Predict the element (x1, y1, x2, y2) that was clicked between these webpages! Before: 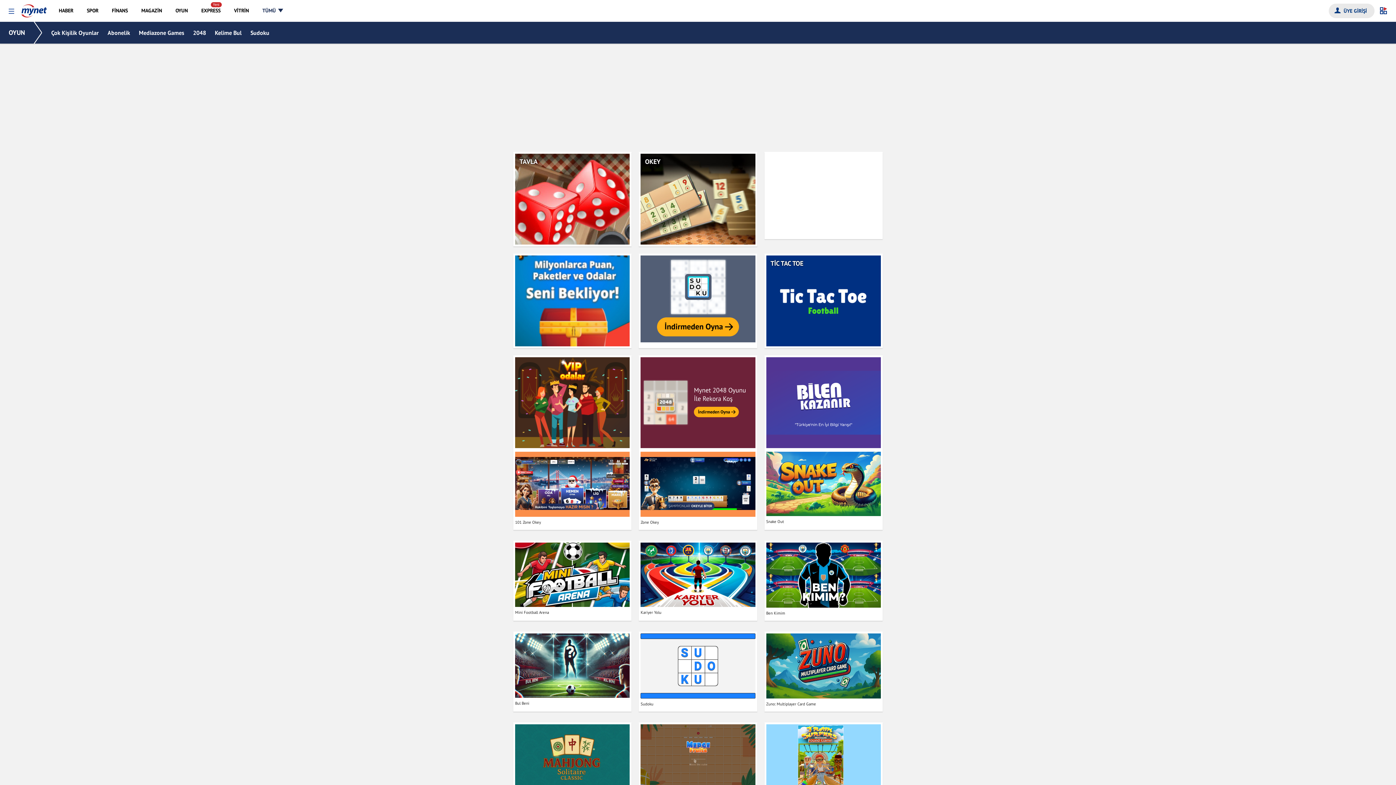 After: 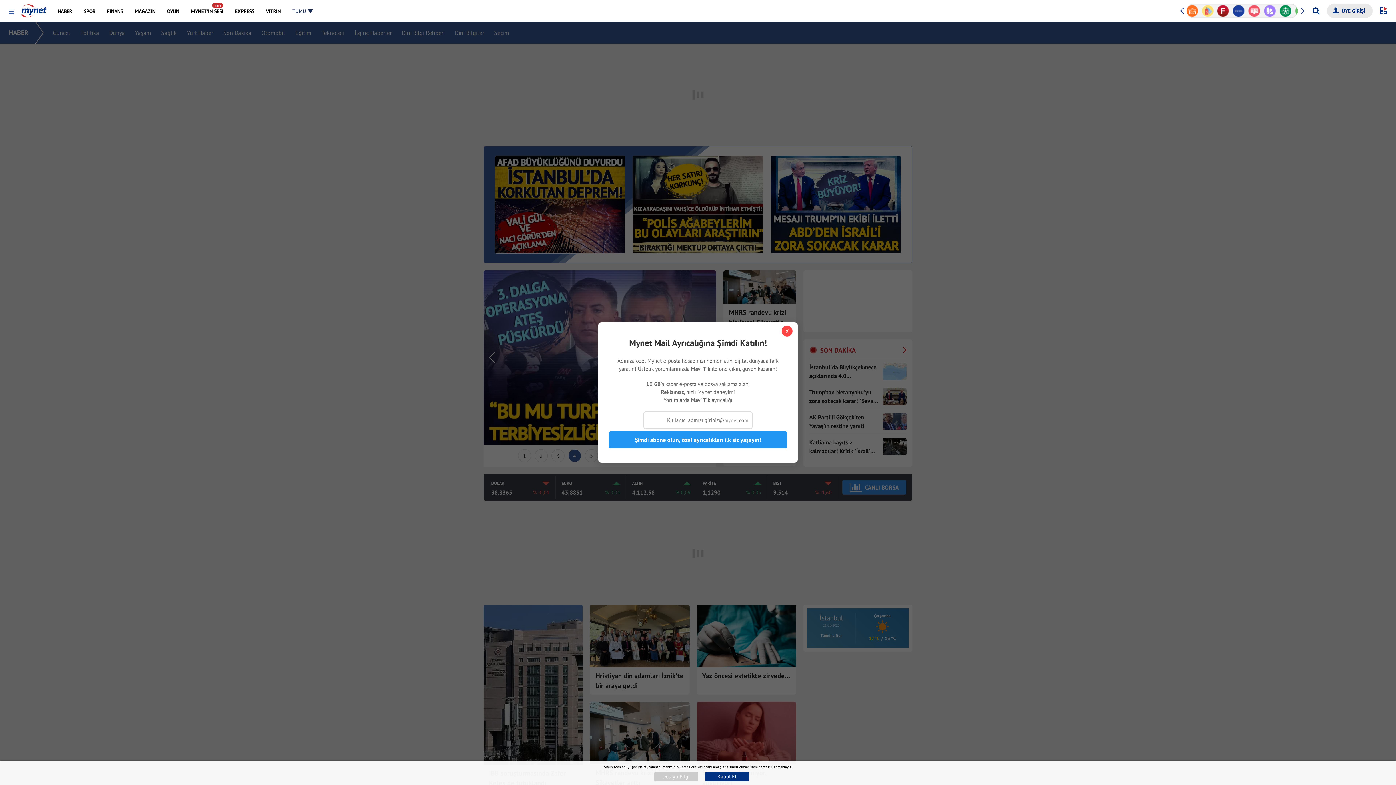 Action: label: HABER bbox: (52, 0, 79, 21)